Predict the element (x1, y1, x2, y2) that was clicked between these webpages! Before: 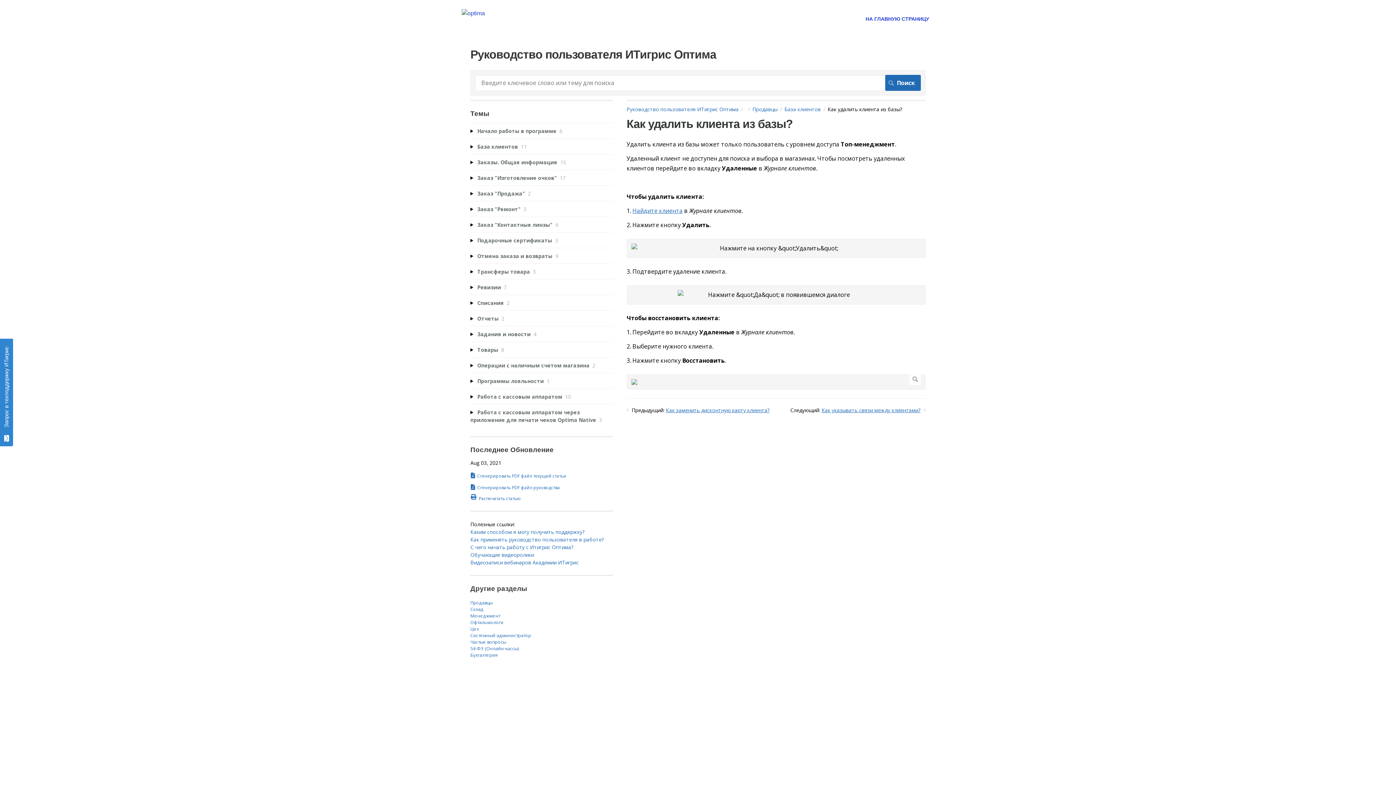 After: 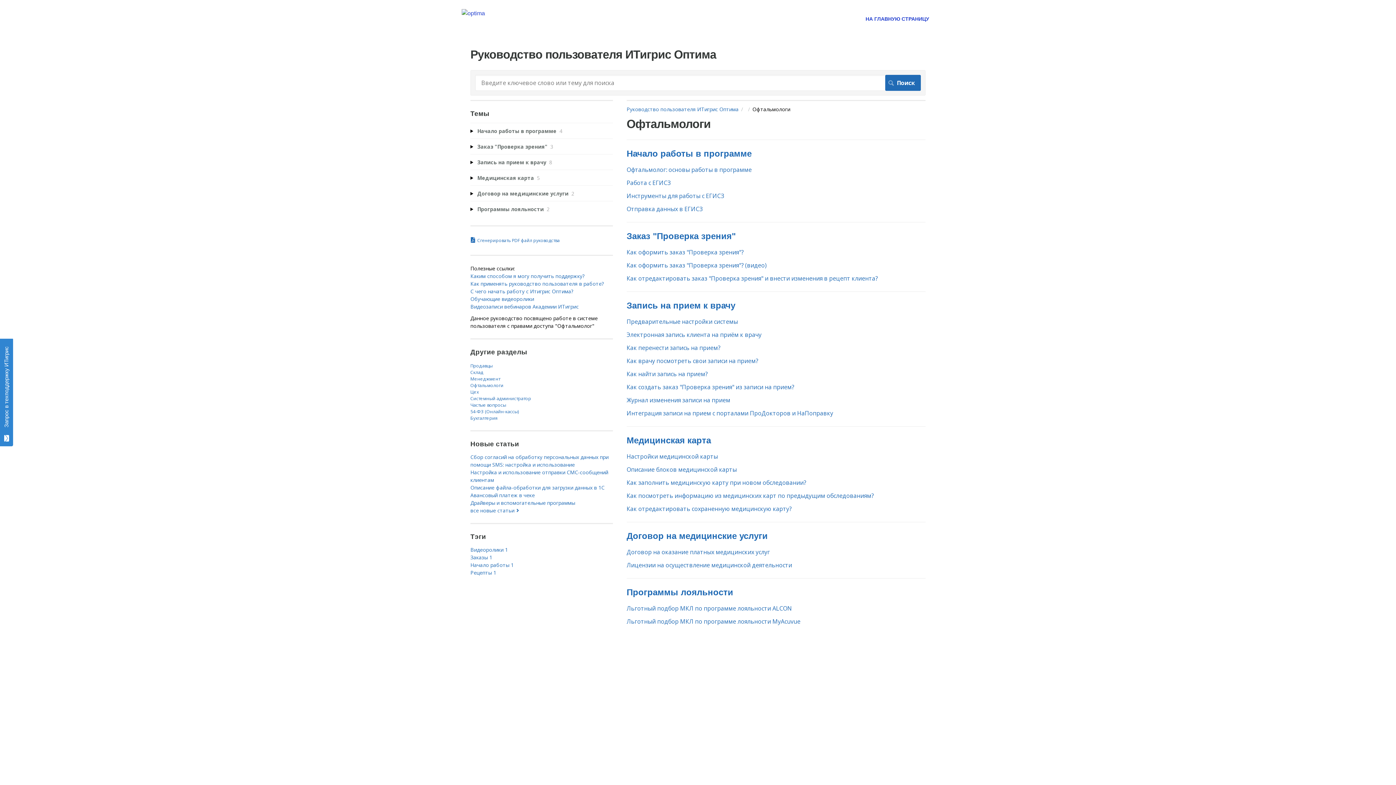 Action: bbox: (470, 619, 503, 625) label: Офтальмологи